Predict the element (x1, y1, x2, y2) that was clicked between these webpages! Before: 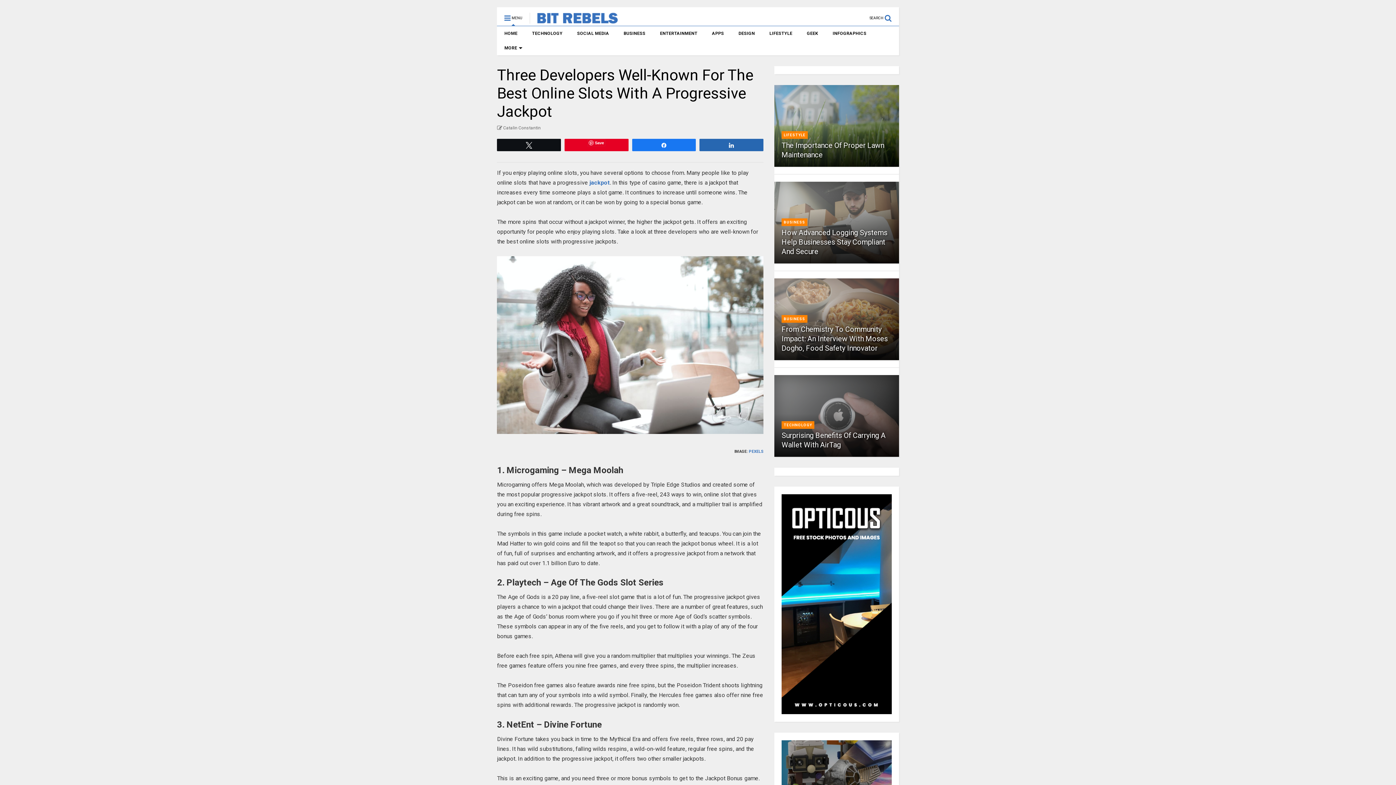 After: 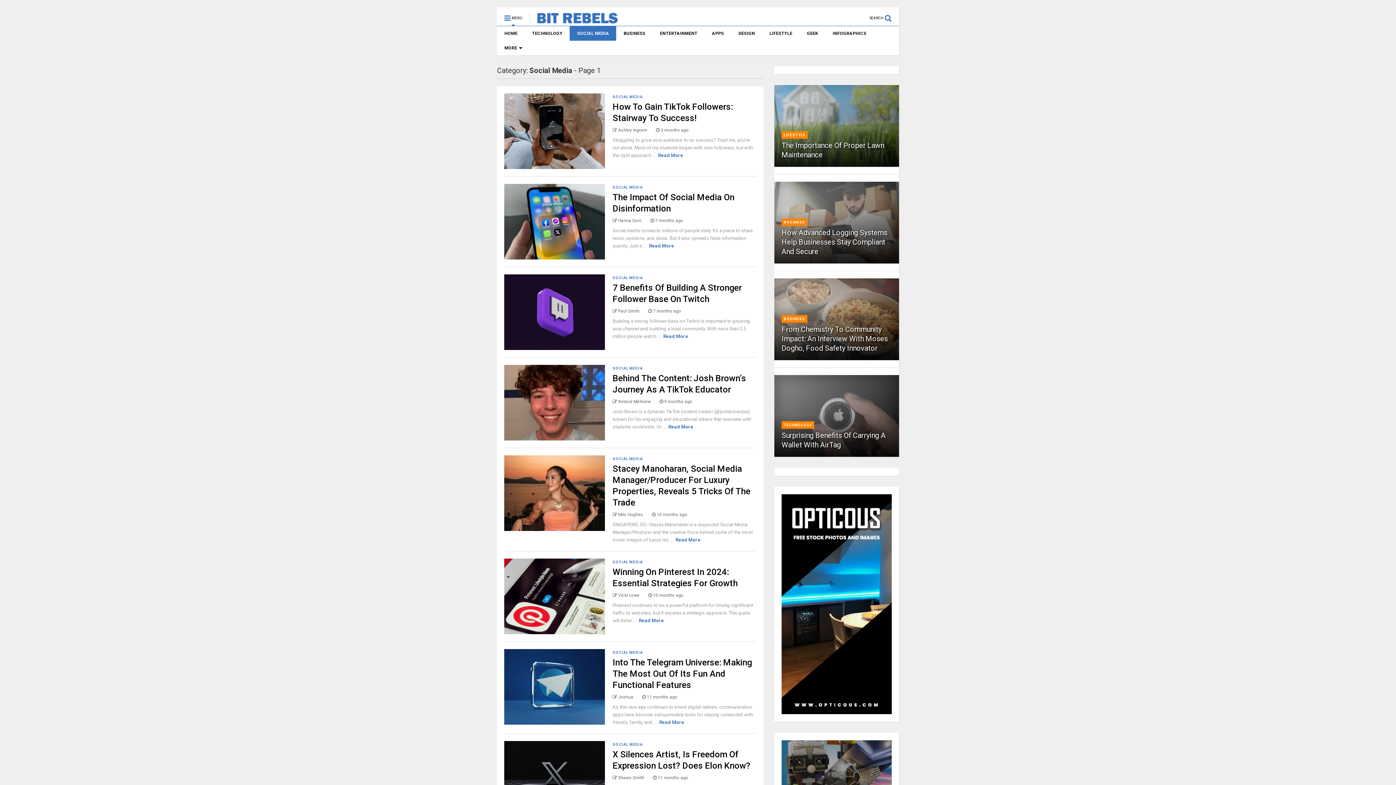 Action: bbox: (569, 26, 616, 40) label: SOCIAL MEDIA